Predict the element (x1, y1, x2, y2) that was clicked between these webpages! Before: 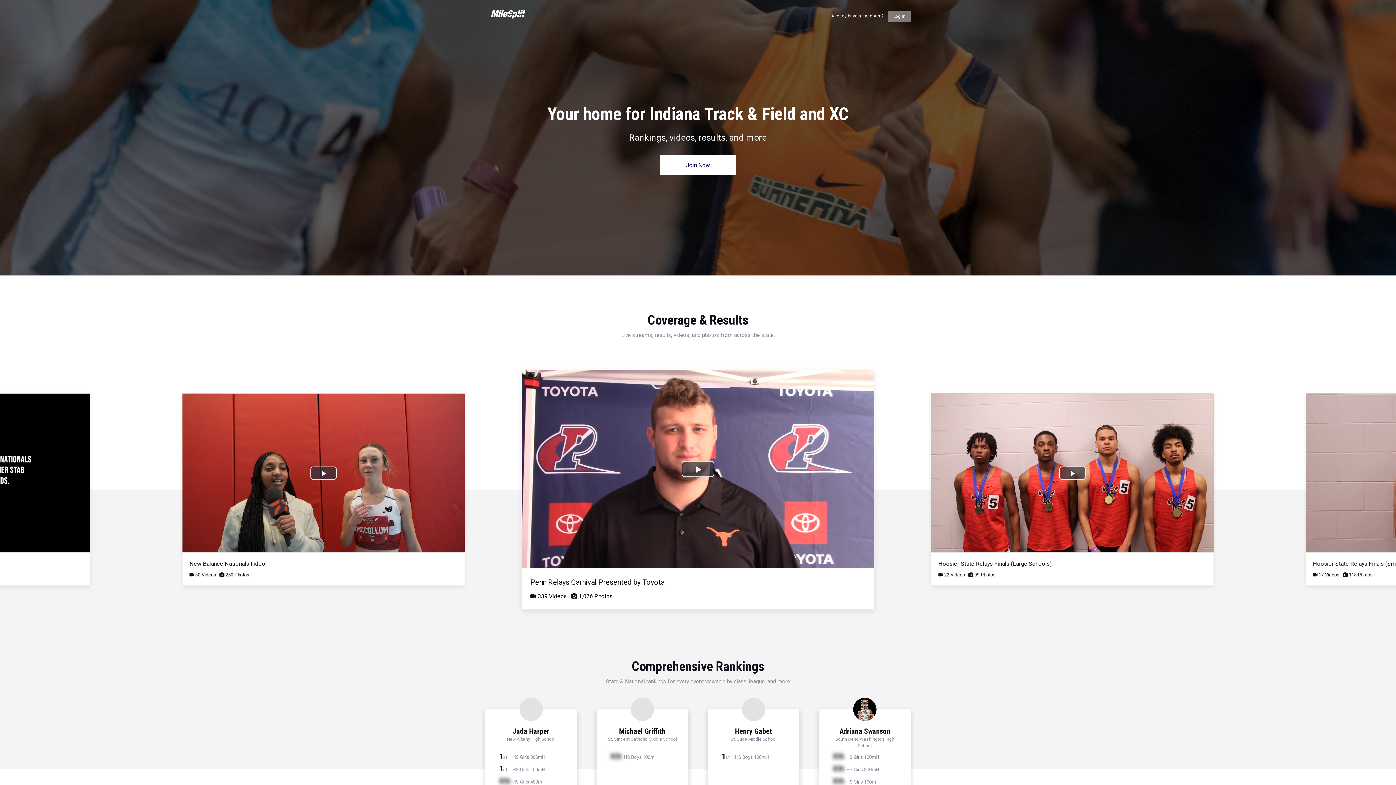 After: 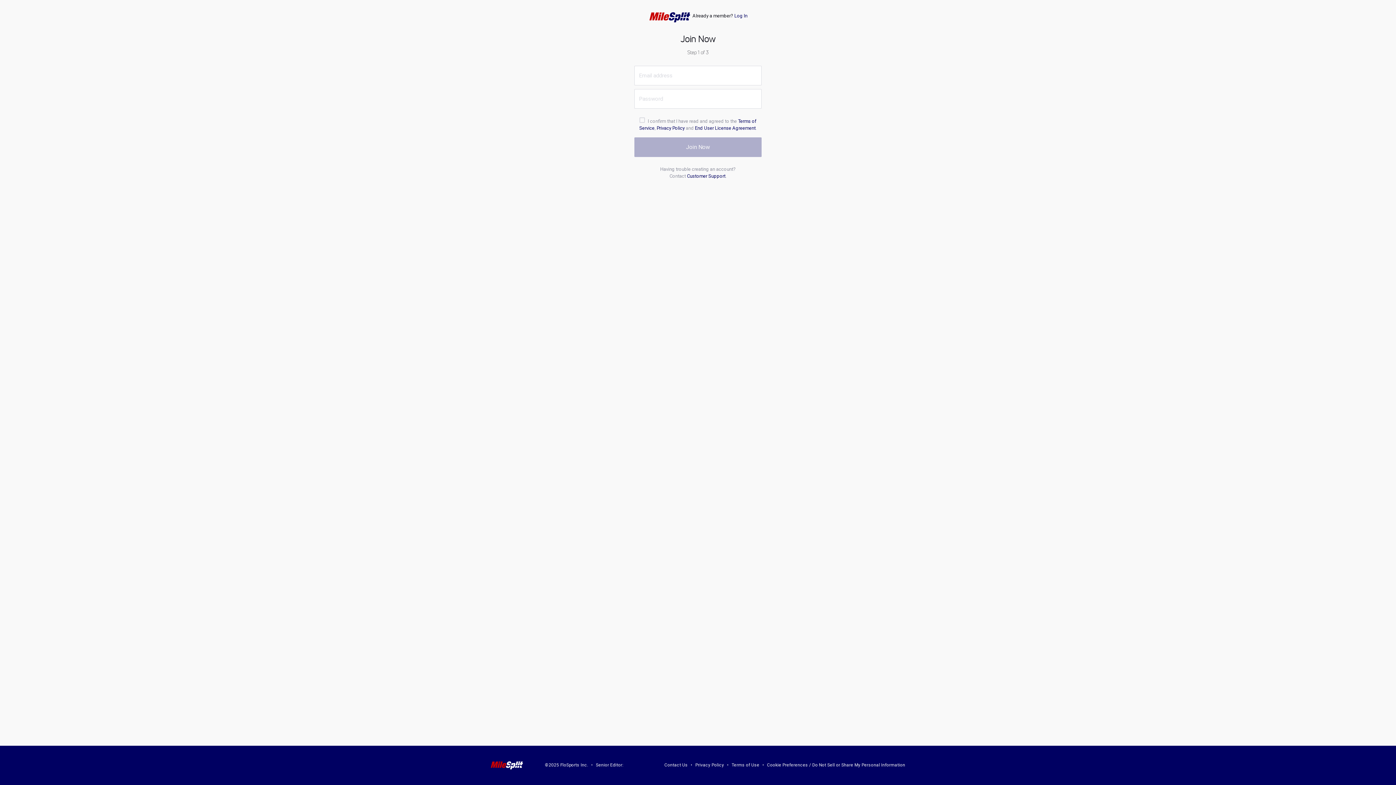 Action: label: Join Now bbox: (660, 155, 736, 175)